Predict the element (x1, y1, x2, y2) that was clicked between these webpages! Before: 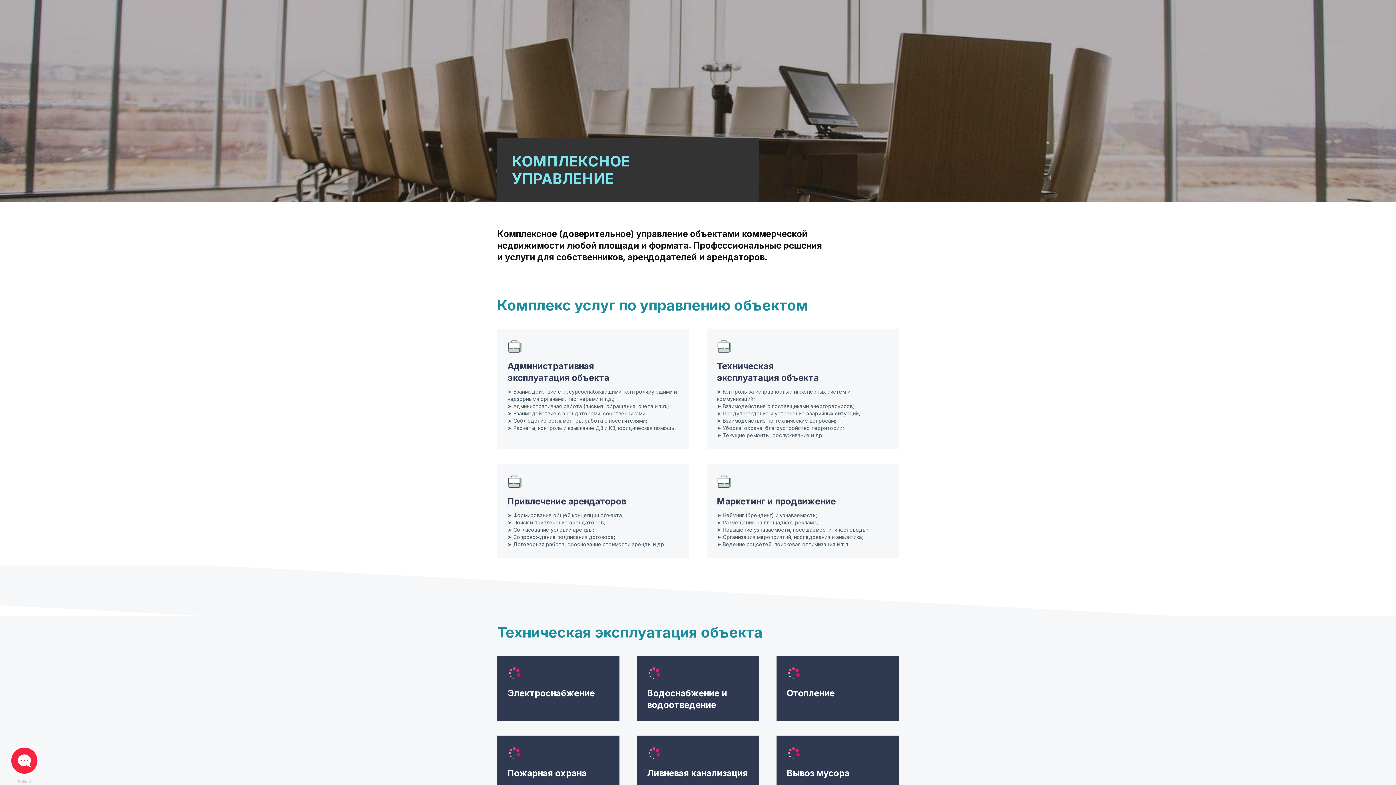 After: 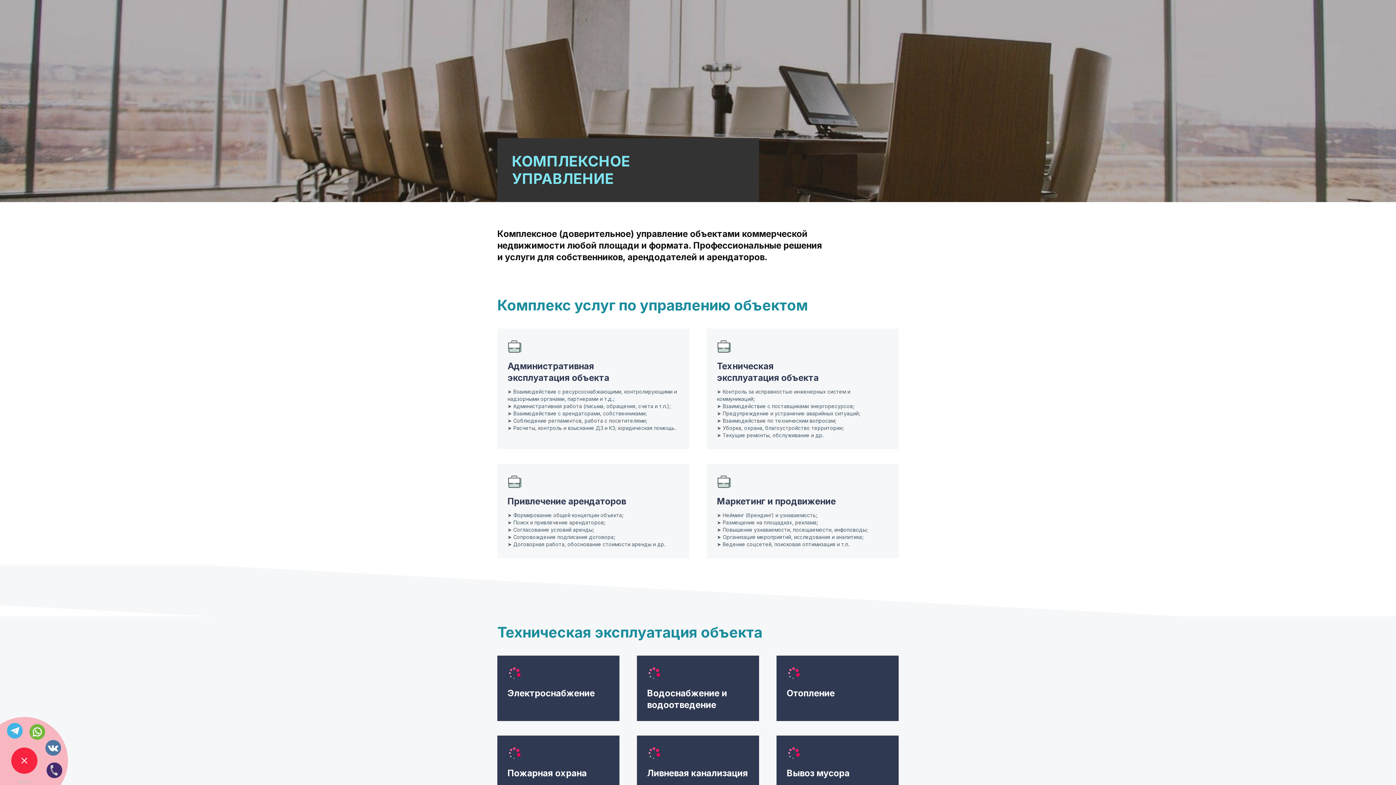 Action: bbox: (11, 747, 37, 774)